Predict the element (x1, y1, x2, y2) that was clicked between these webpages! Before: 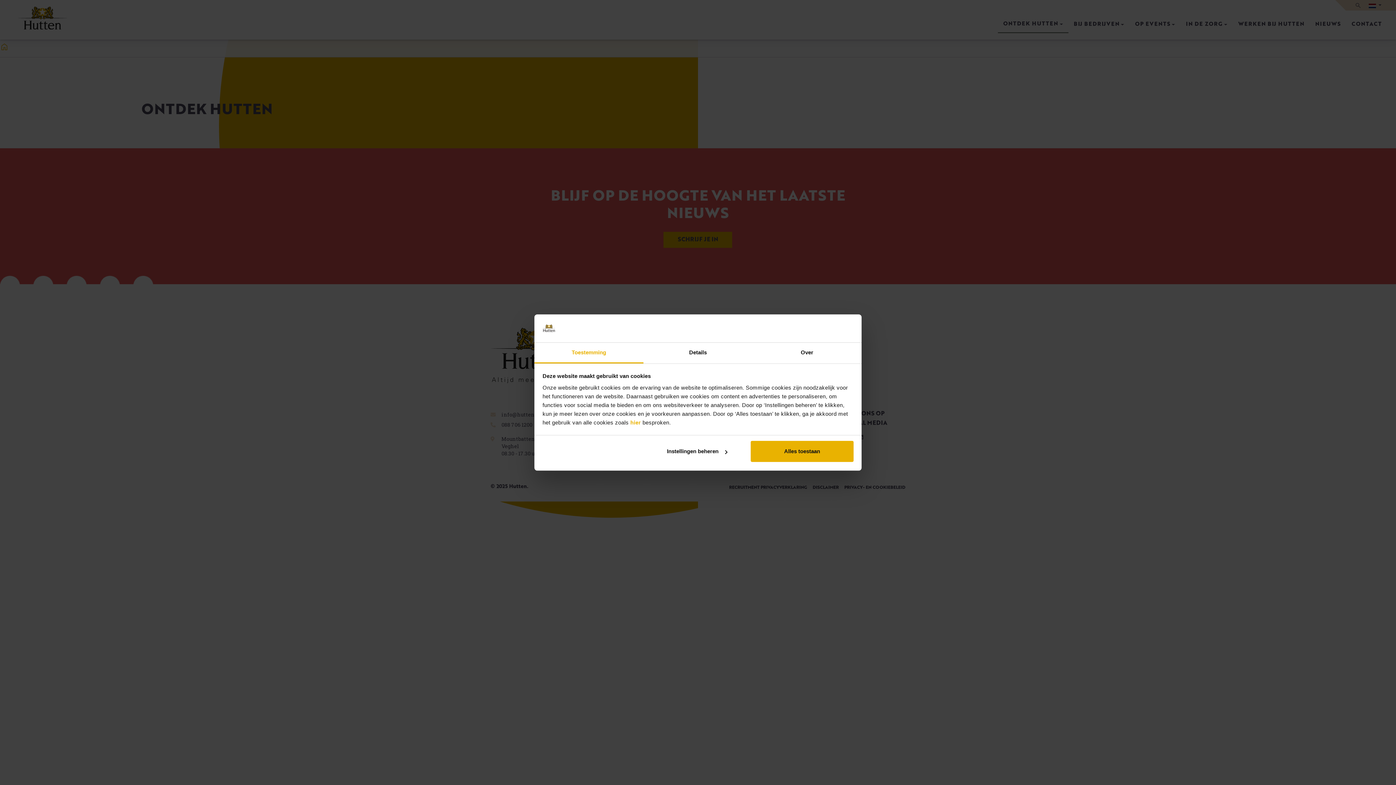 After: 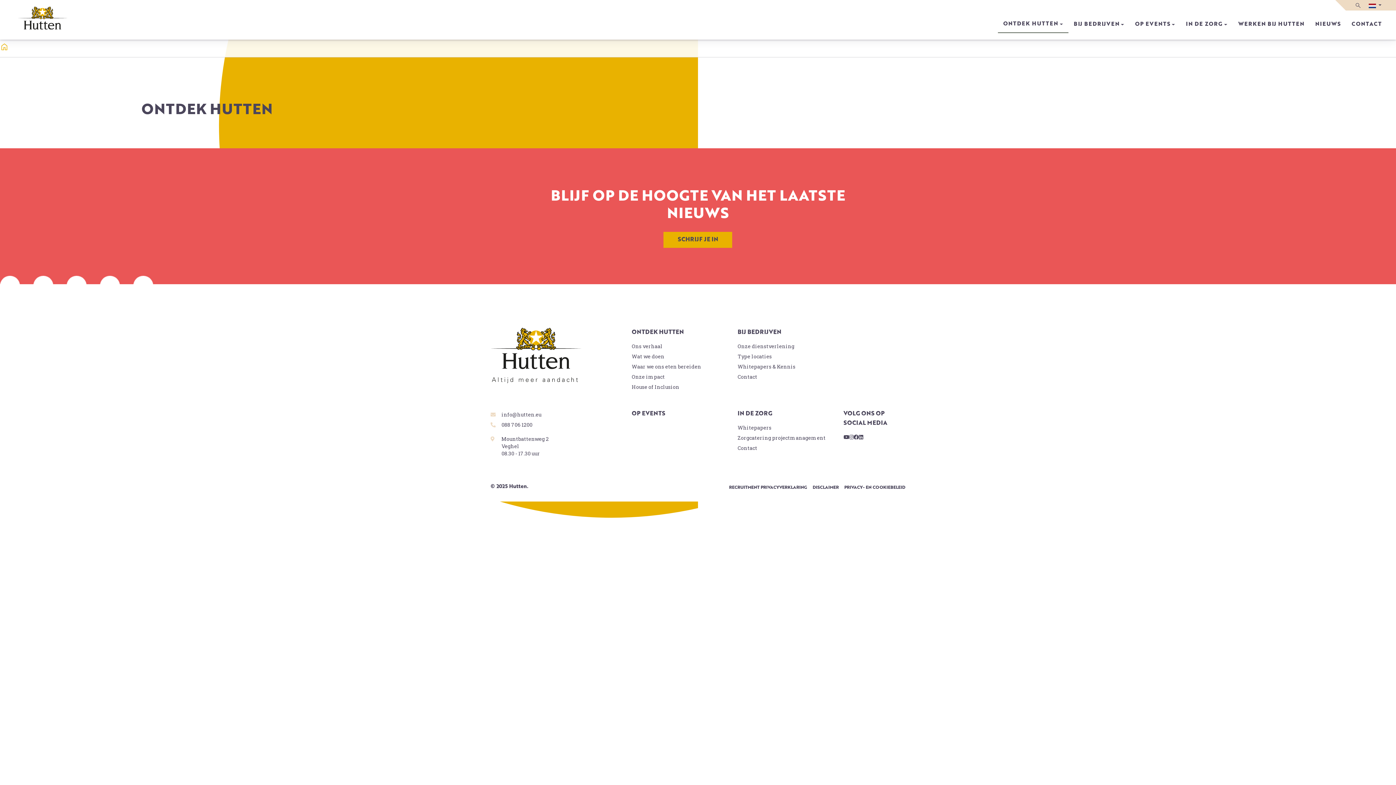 Action: bbox: (751, 441, 853, 462) label: Alles toestaan